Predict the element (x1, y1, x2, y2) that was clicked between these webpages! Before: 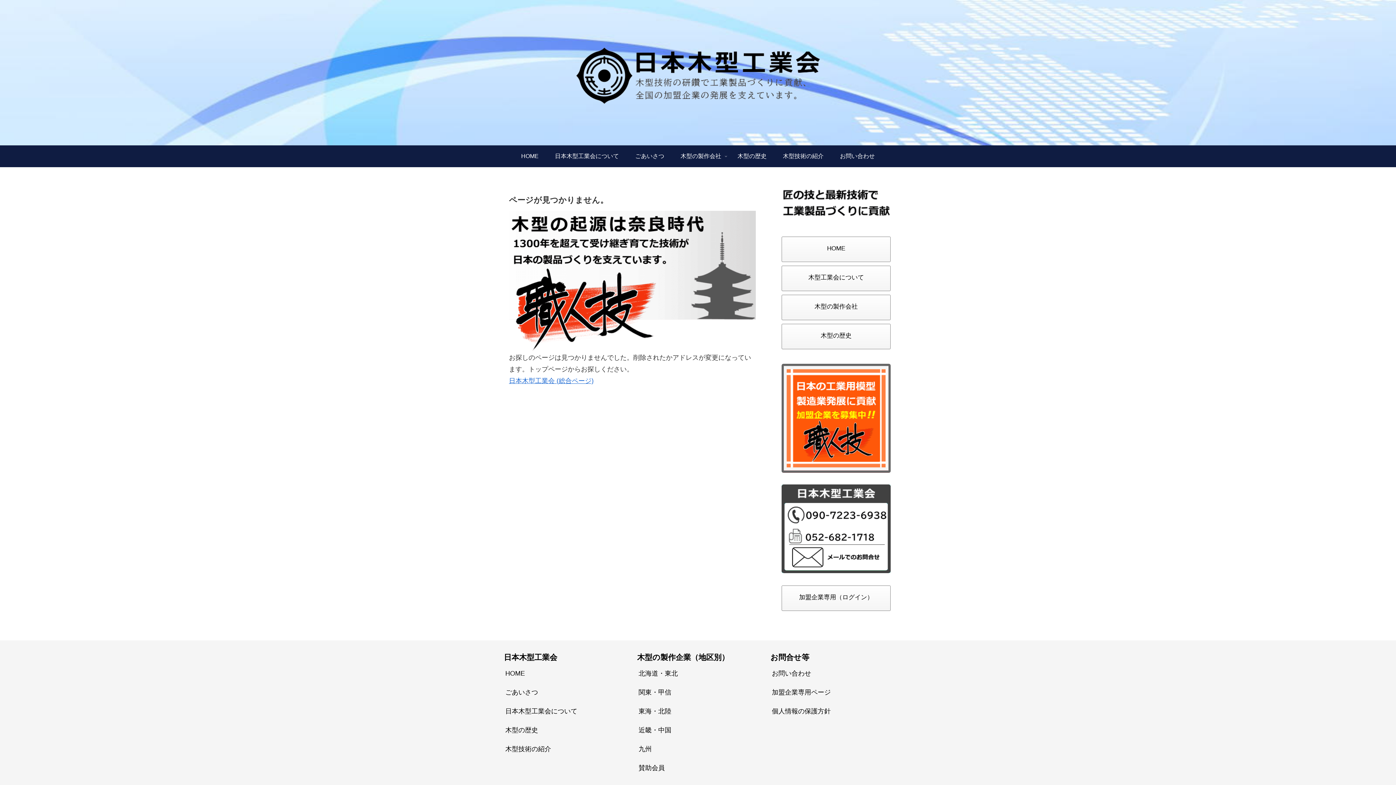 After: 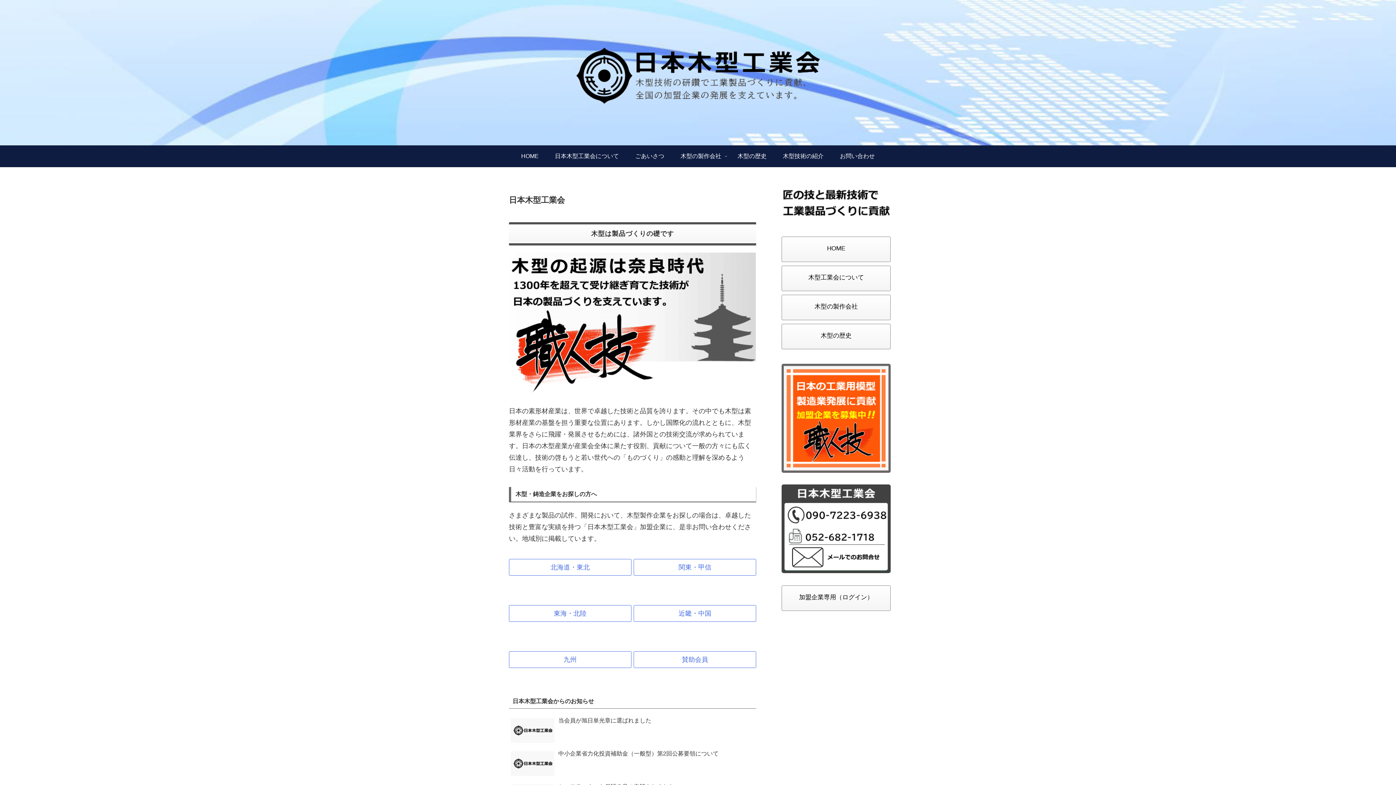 Action: label: HOME bbox: (513, 145, 546, 167)